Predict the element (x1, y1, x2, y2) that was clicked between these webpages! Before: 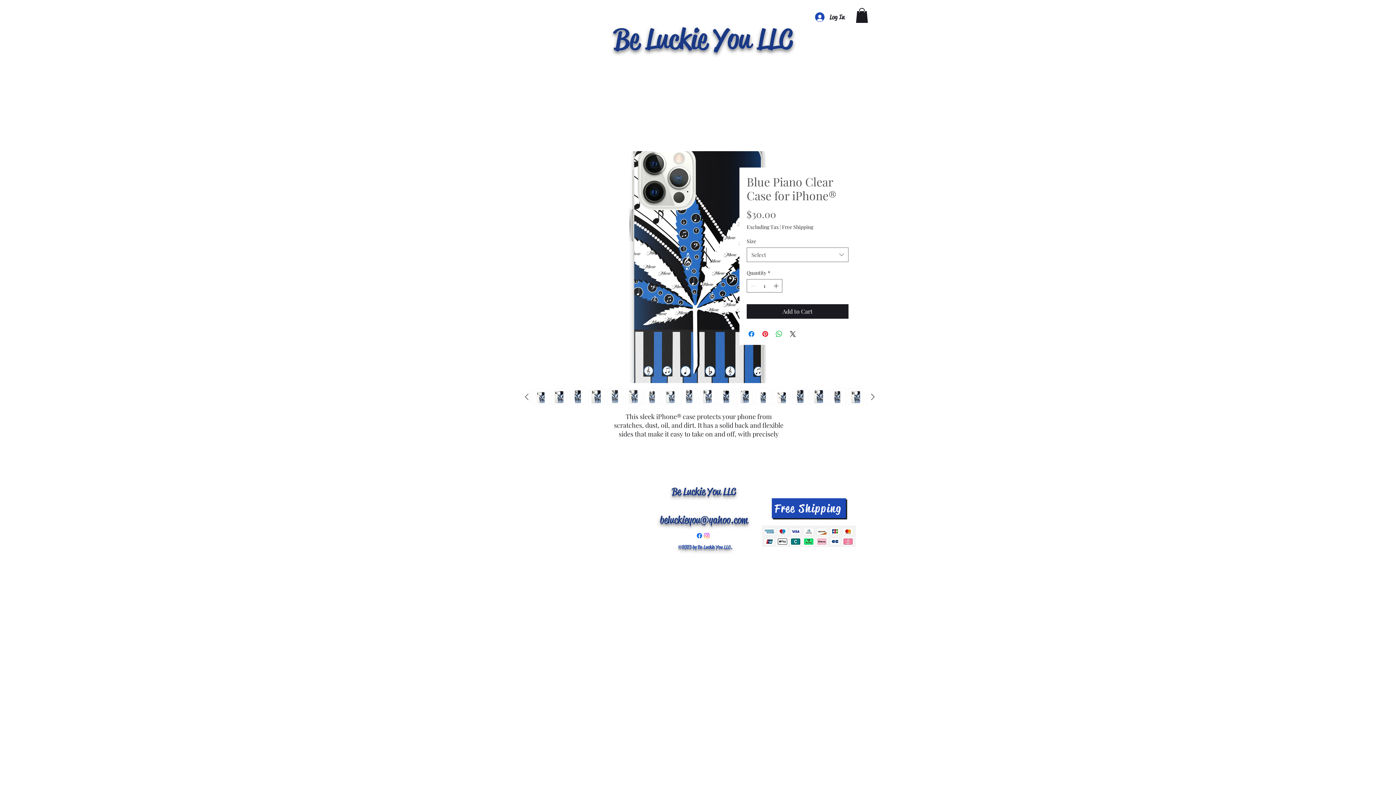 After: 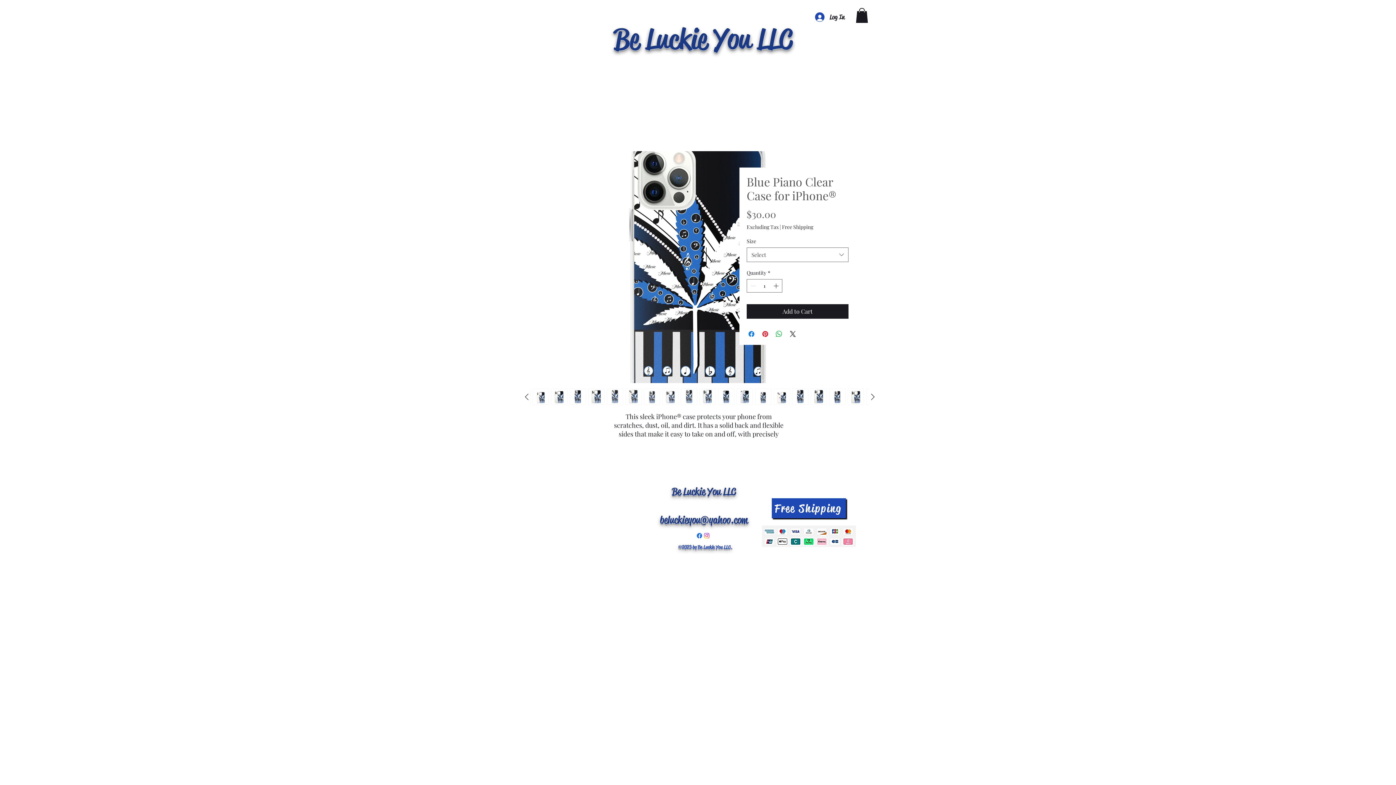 Action: bbox: (829, 388, 845, 405)